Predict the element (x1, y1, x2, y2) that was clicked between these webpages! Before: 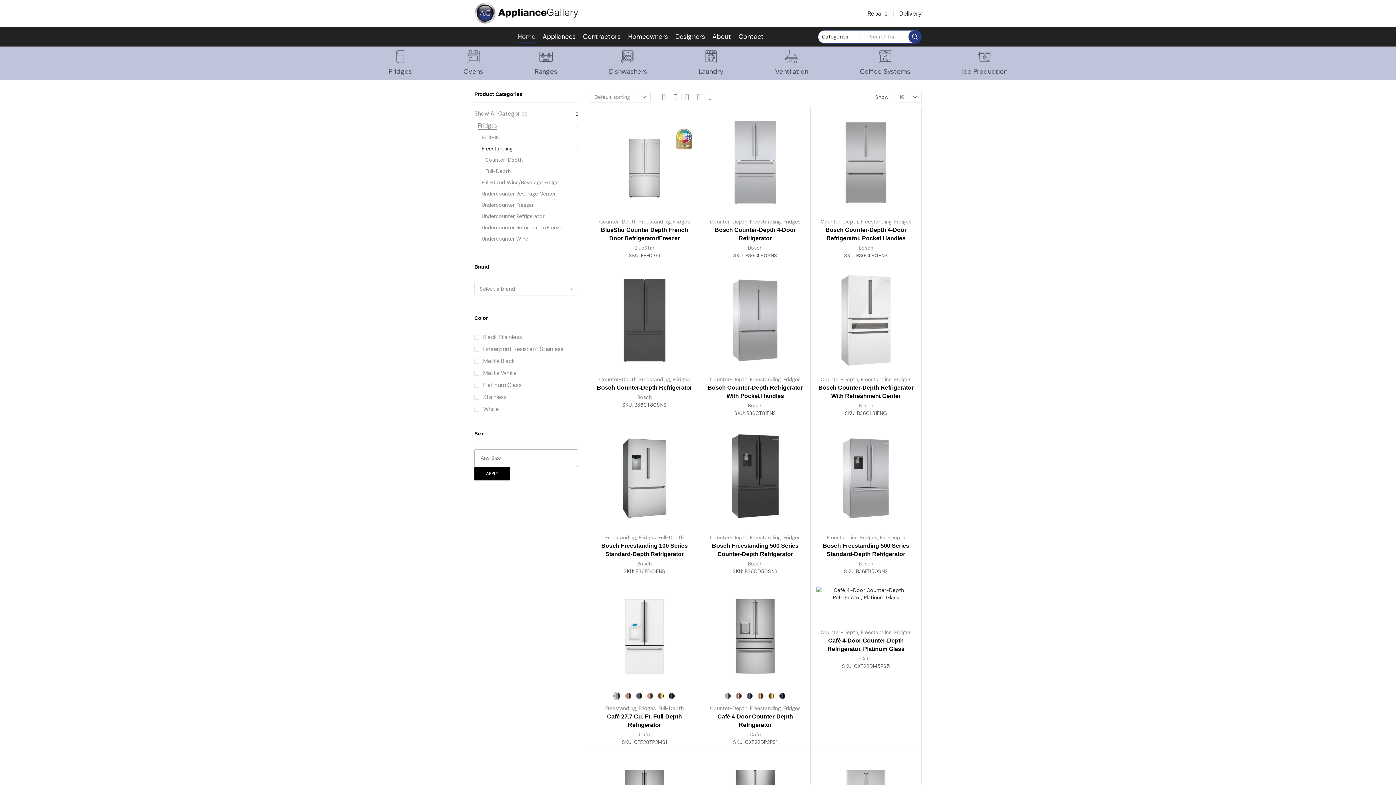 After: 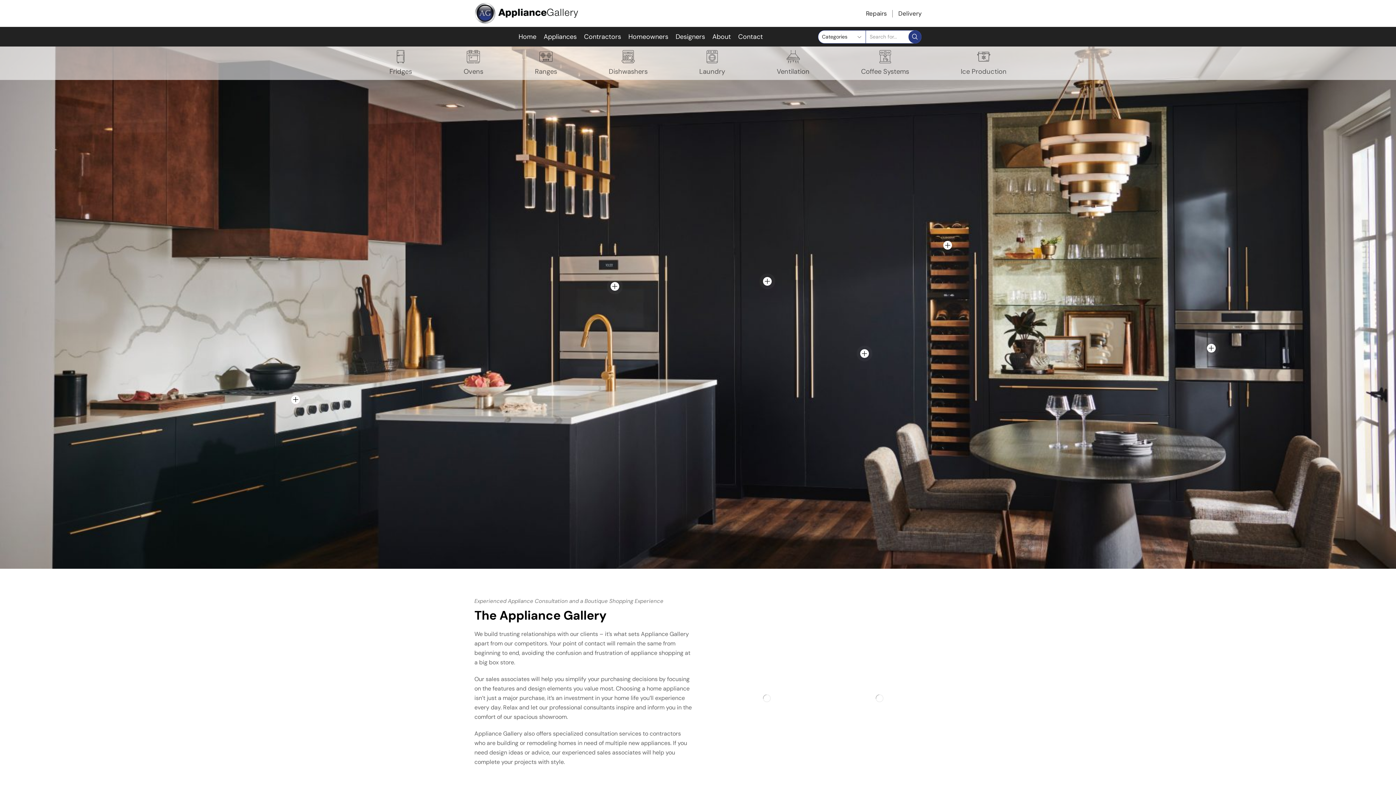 Action: bbox: (517, 31, 535, 42) label: Home